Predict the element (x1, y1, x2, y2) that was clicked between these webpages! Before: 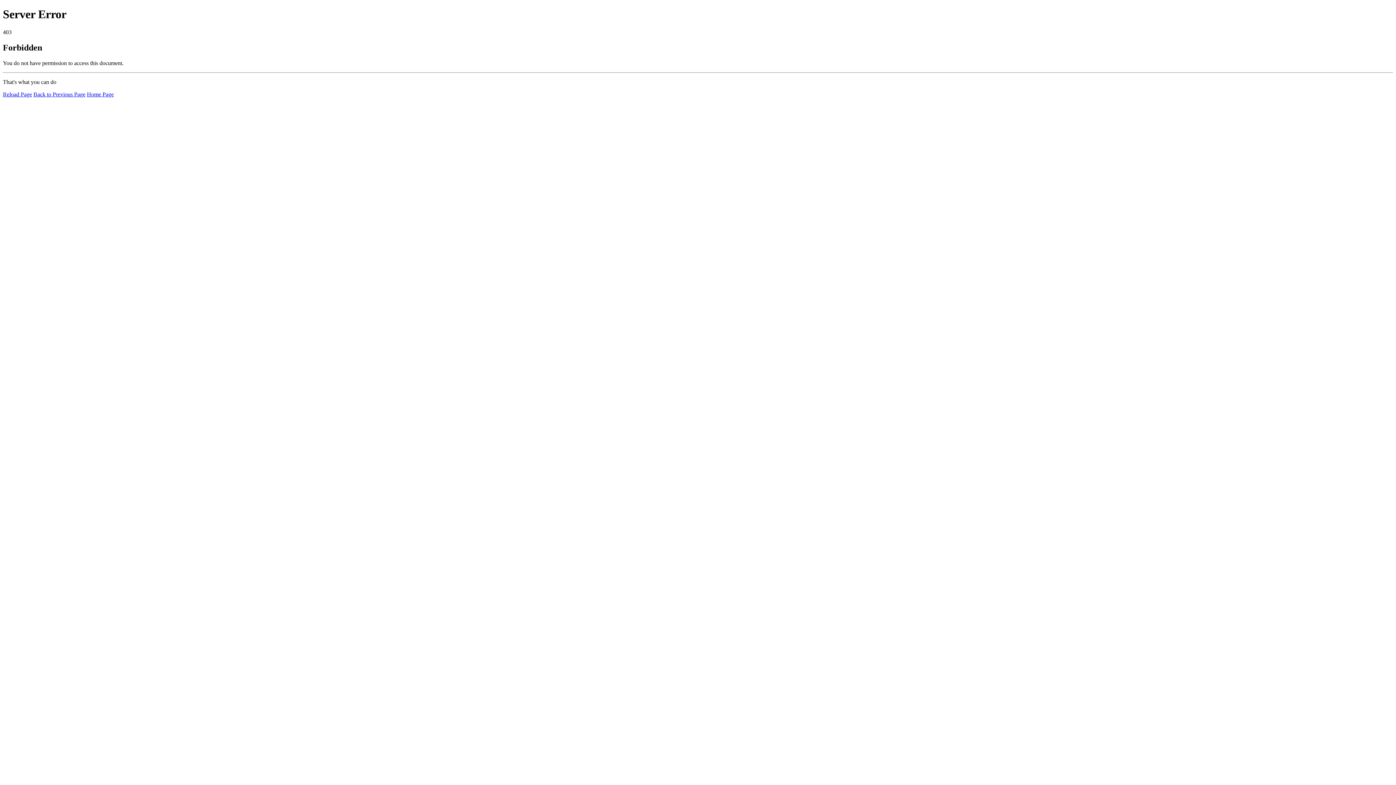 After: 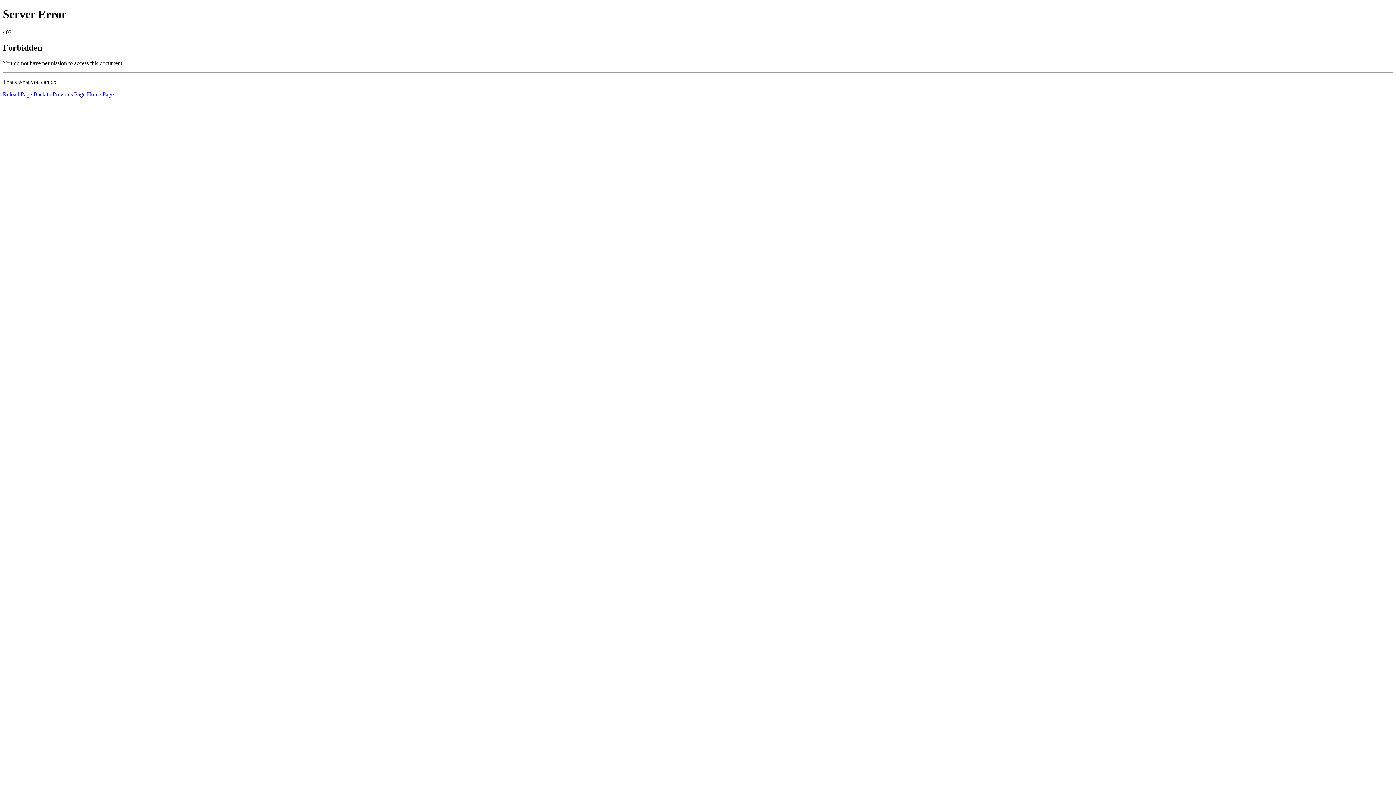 Action: label: Home Page bbox: (86, 91, 113, 97)